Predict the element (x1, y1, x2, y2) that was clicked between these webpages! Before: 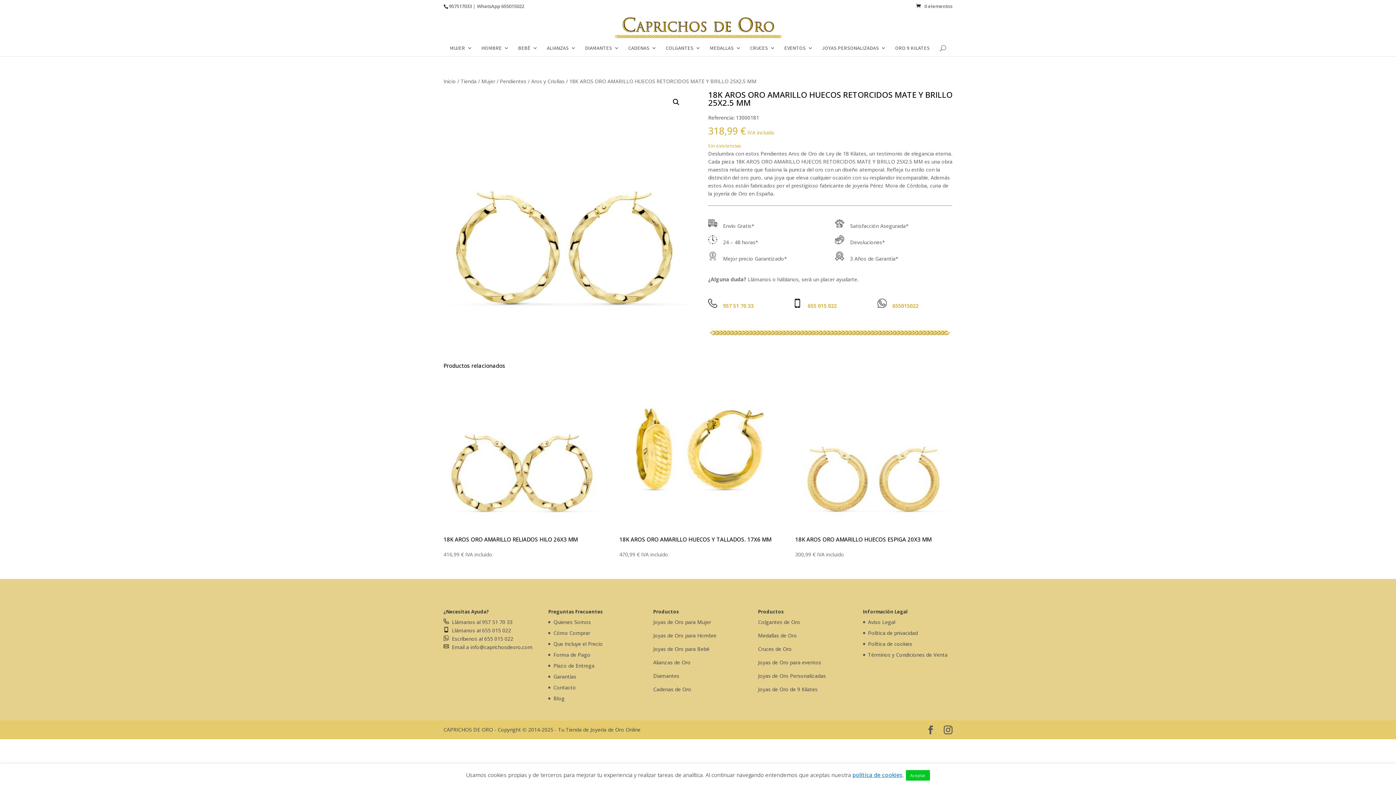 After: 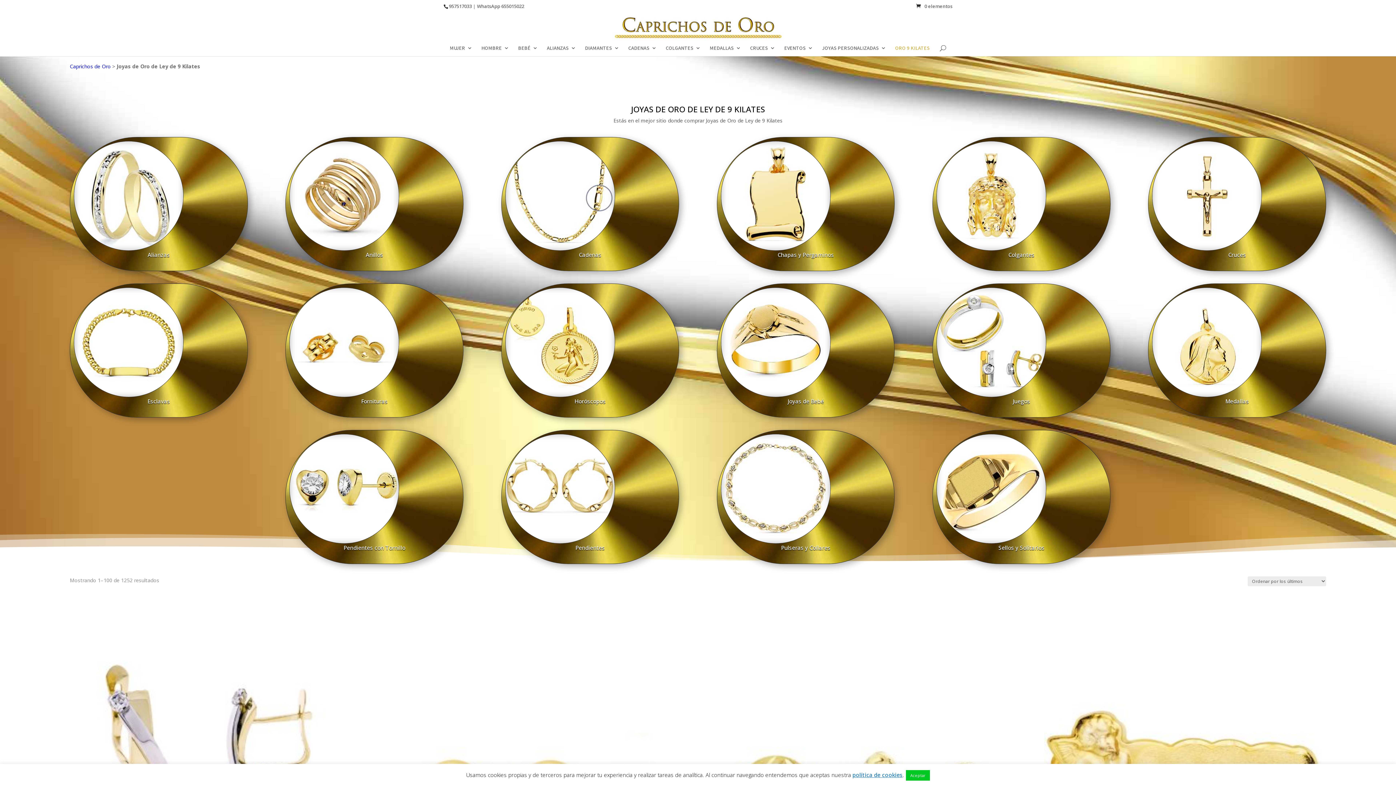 Action: bbox: (758, 686, 817, 692) label: Joyas de Oro de 9 Kilates